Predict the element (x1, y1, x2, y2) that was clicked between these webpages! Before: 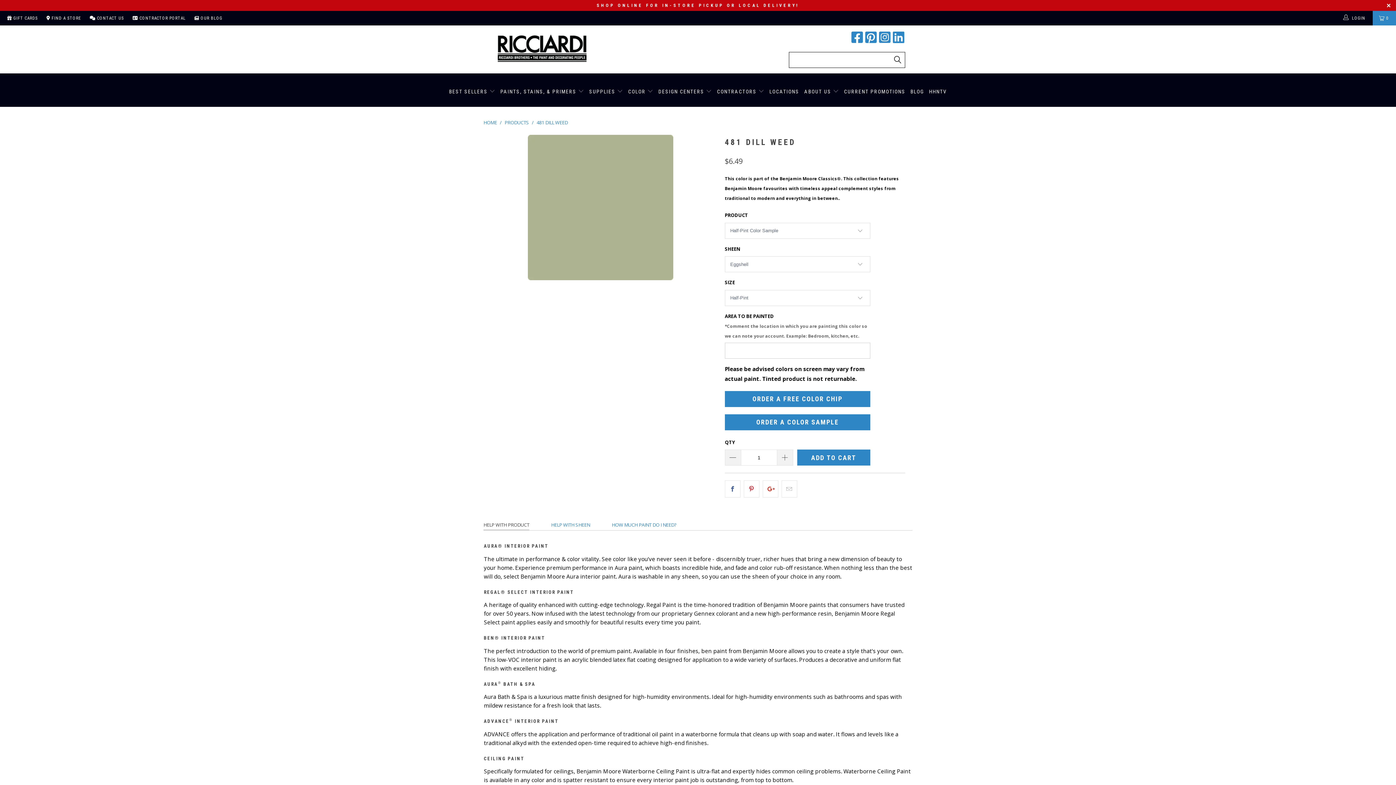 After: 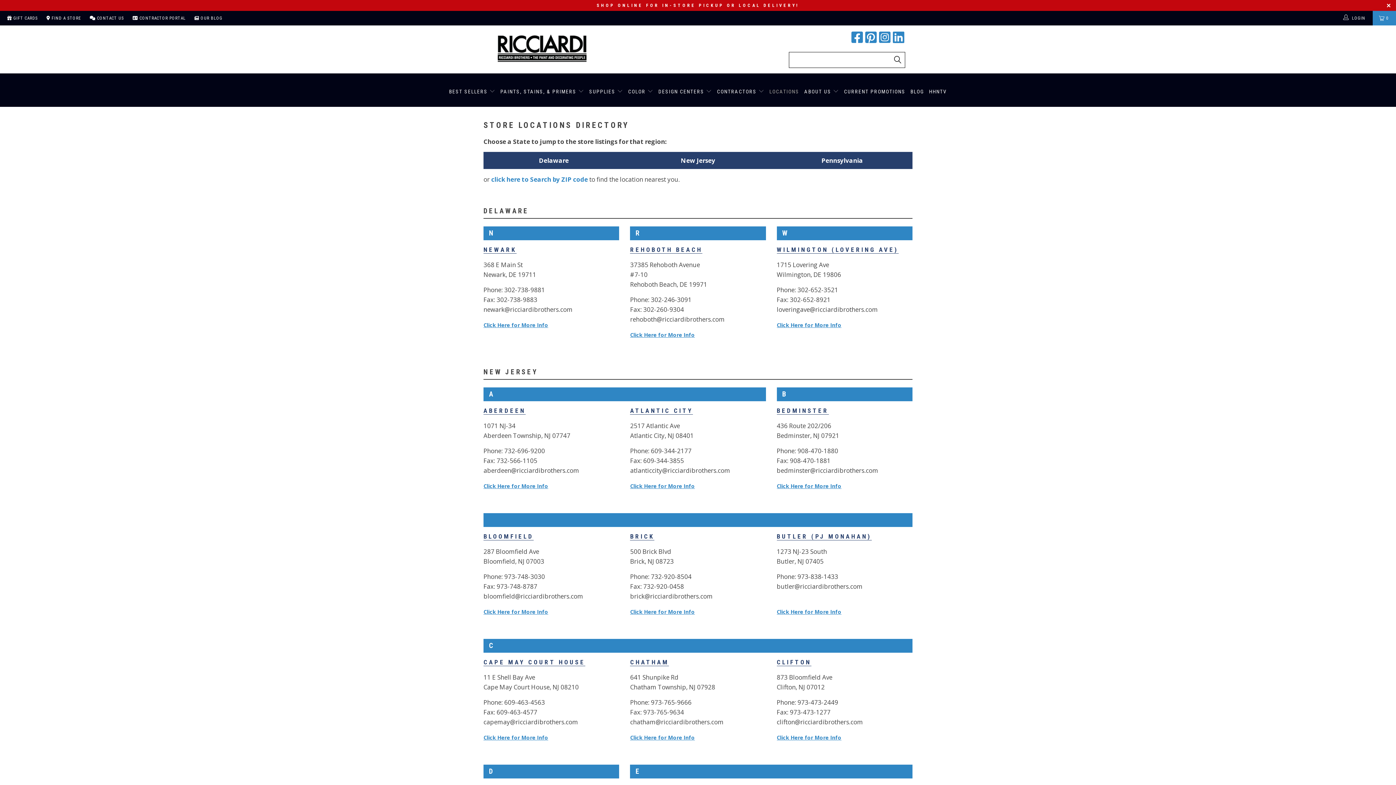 Action: bbox: (769, 82, 799, 101) label: LOCATIONS